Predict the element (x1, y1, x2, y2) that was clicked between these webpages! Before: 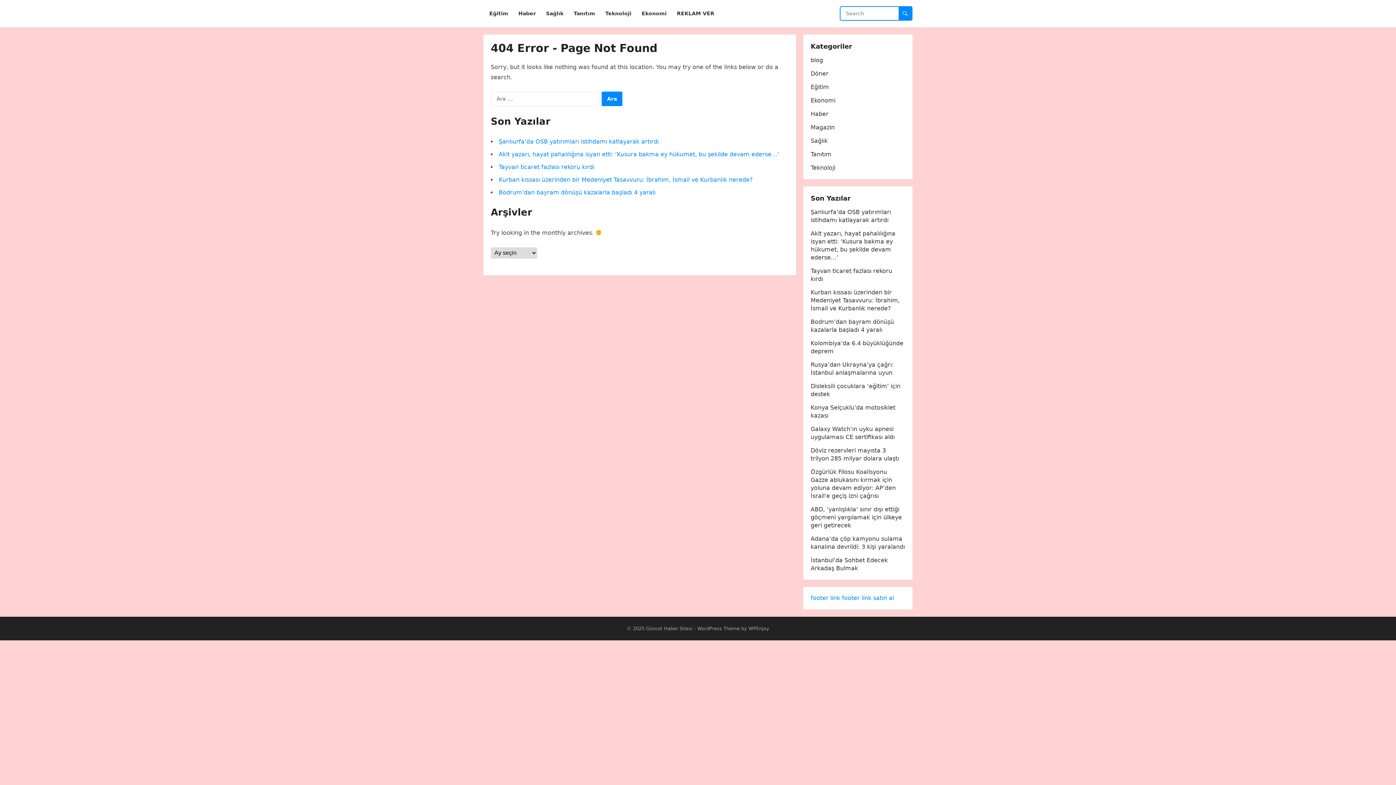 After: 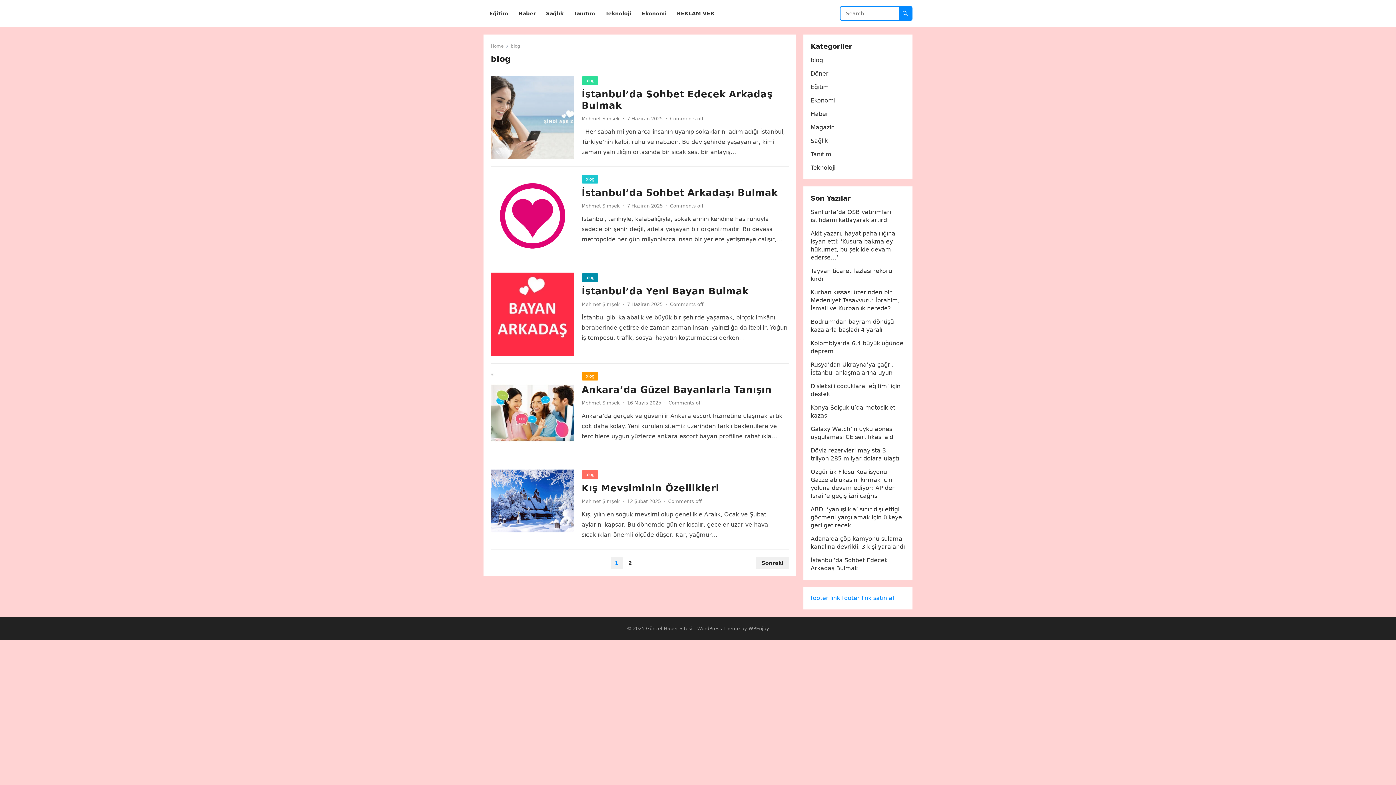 Action: label: blog bbox: (810, 56, 823, 63)